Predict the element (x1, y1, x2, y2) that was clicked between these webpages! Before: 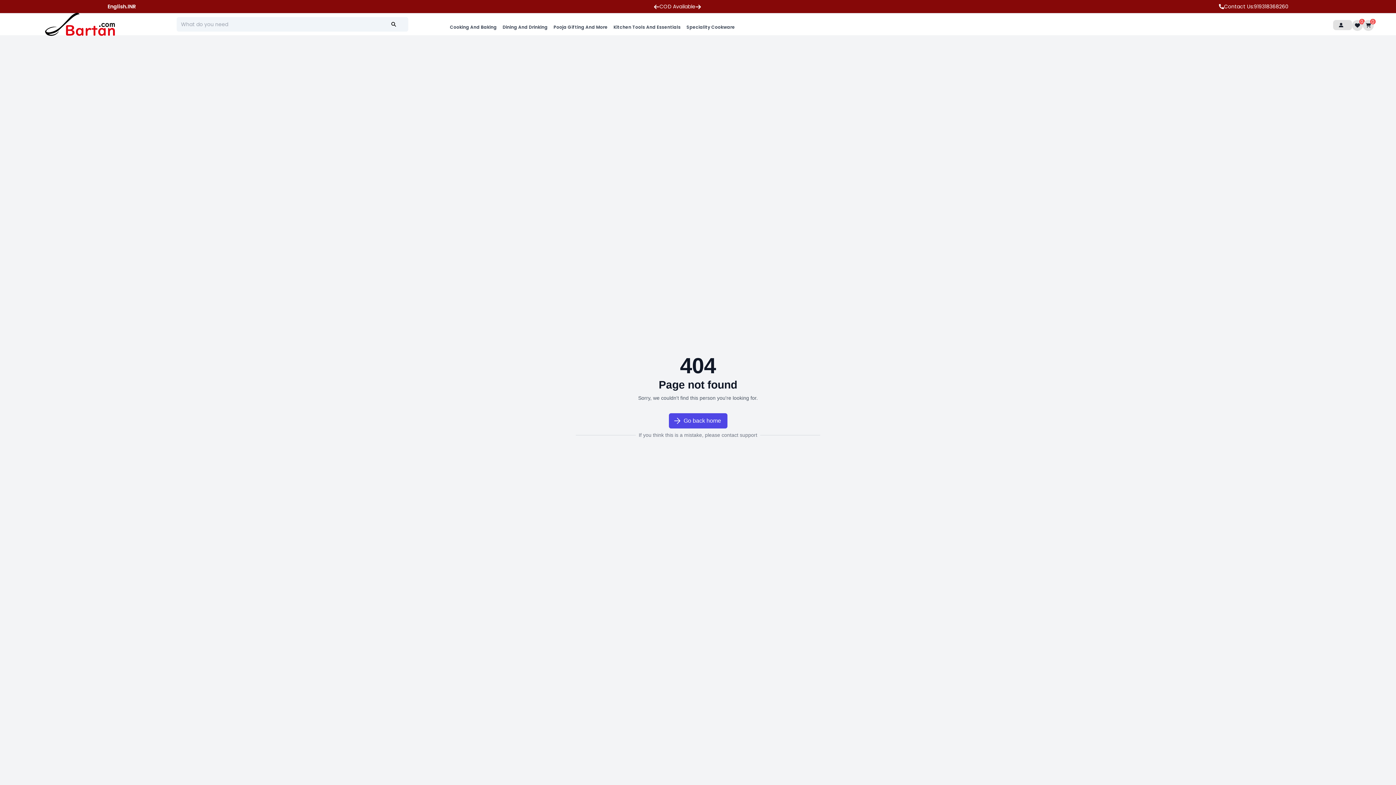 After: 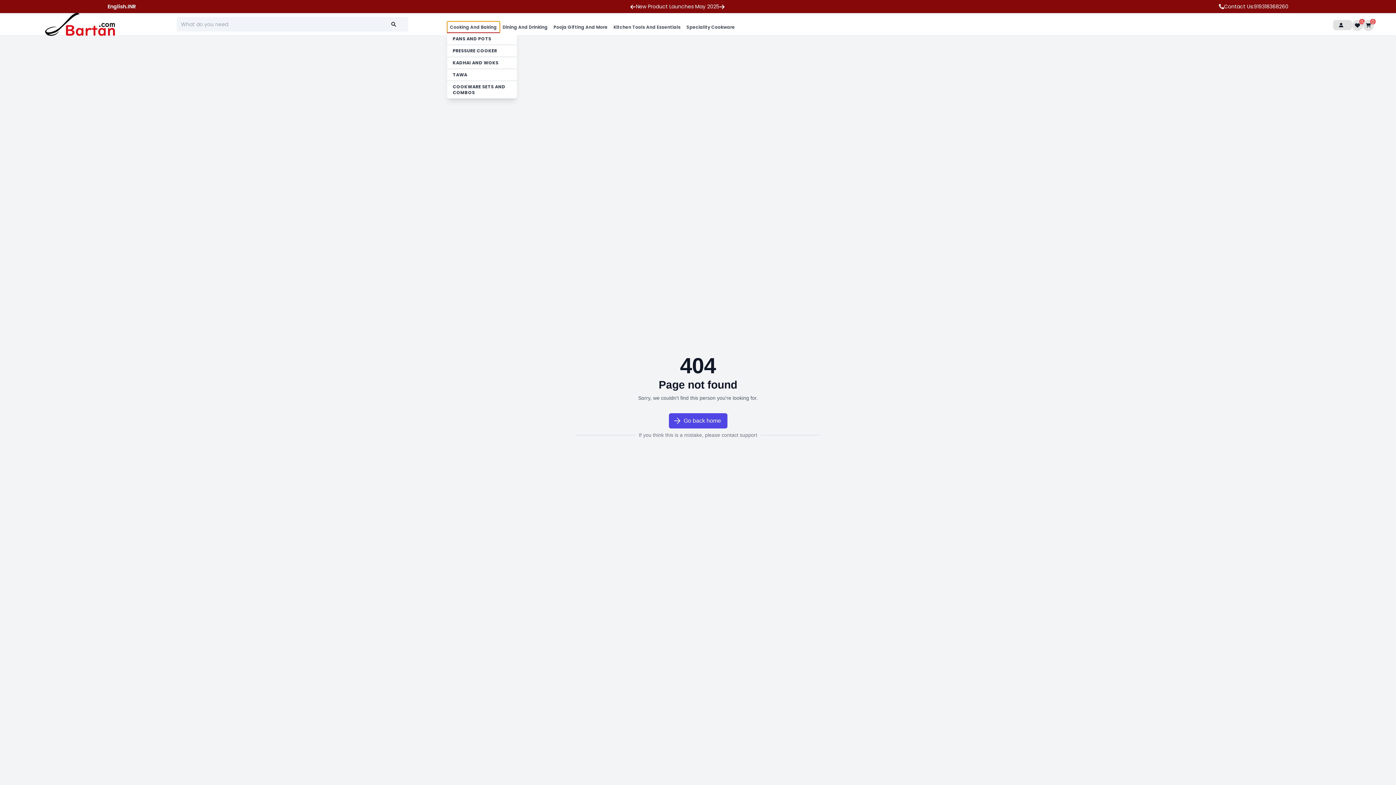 Action: label: Cooking And Baking bbox: (447, 21, 499, 33)